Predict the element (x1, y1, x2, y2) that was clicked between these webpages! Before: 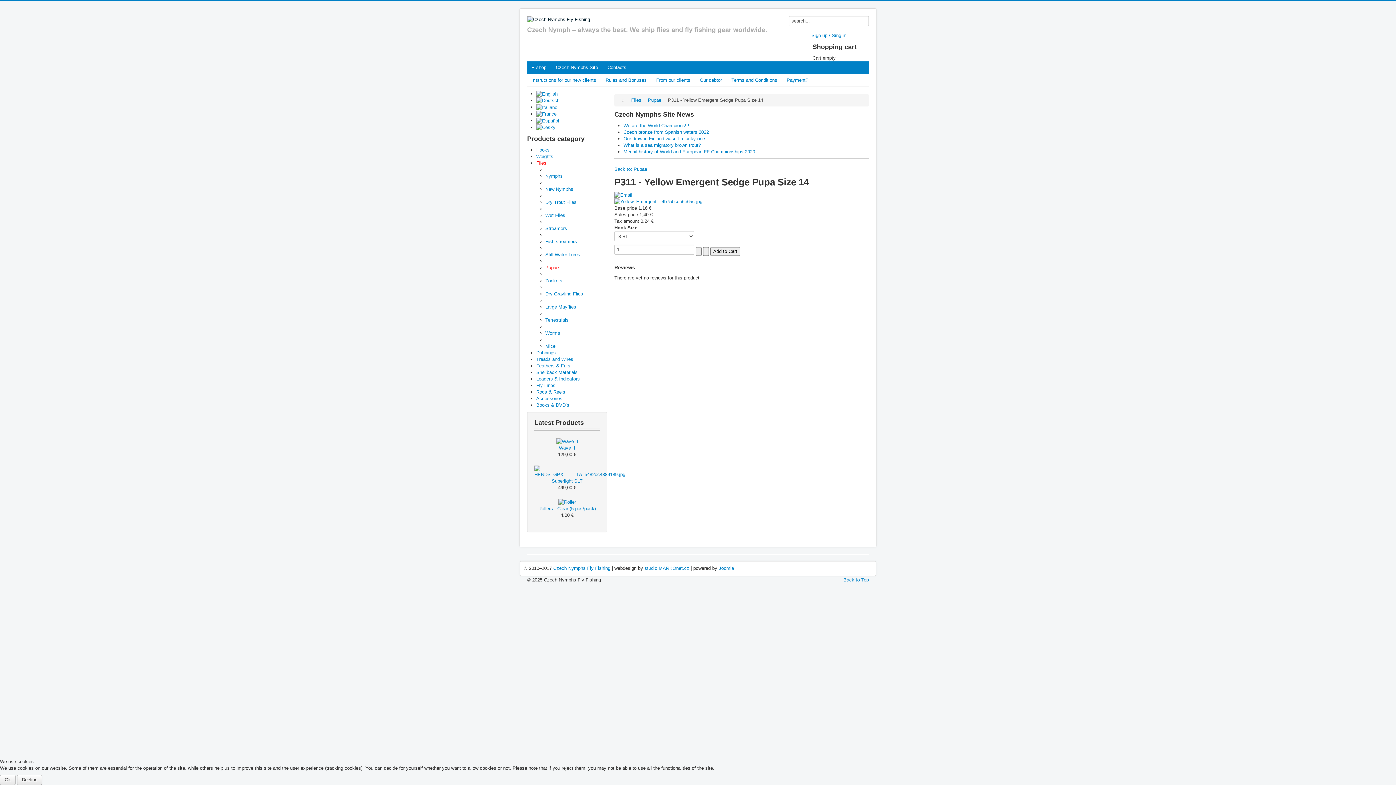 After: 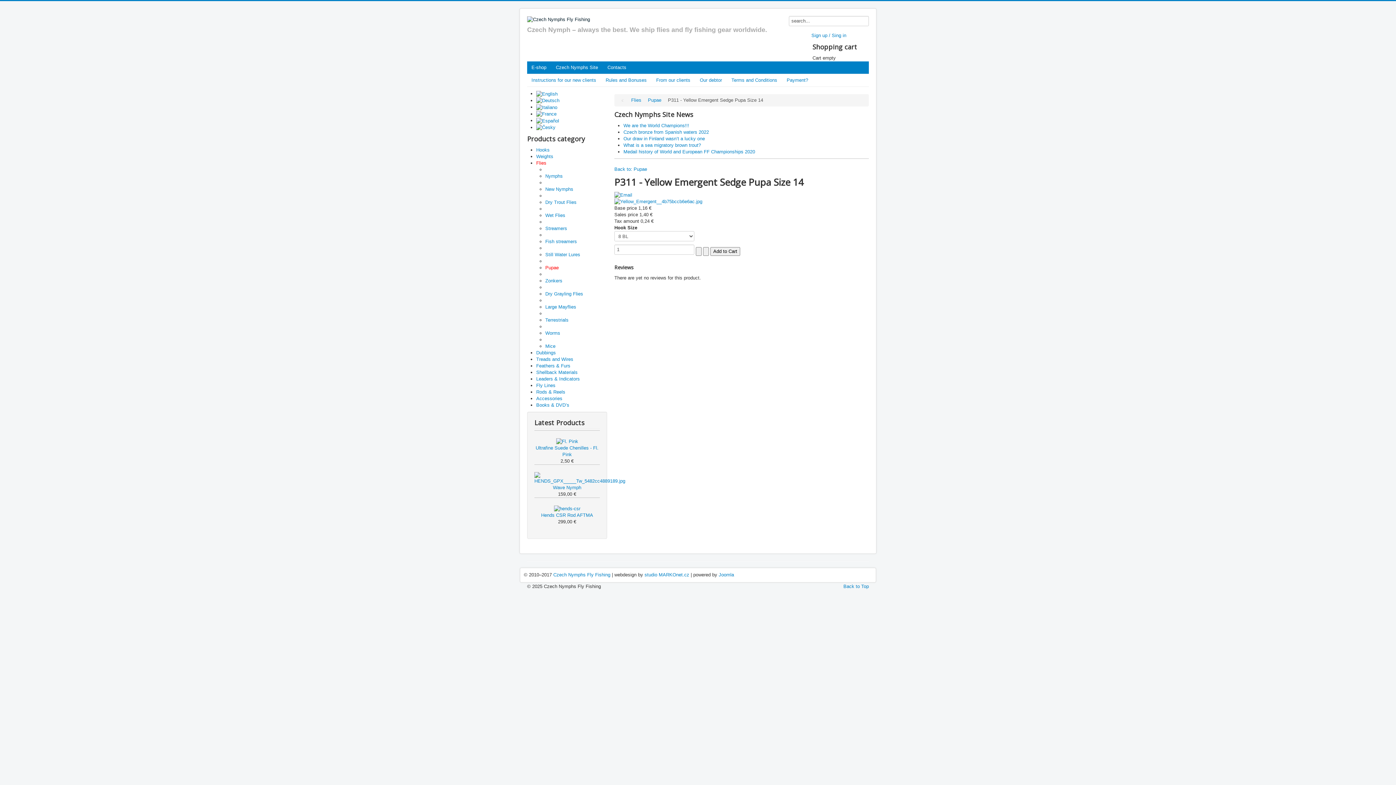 Action: label: Ok bbox: (0, 775, 15, 785)